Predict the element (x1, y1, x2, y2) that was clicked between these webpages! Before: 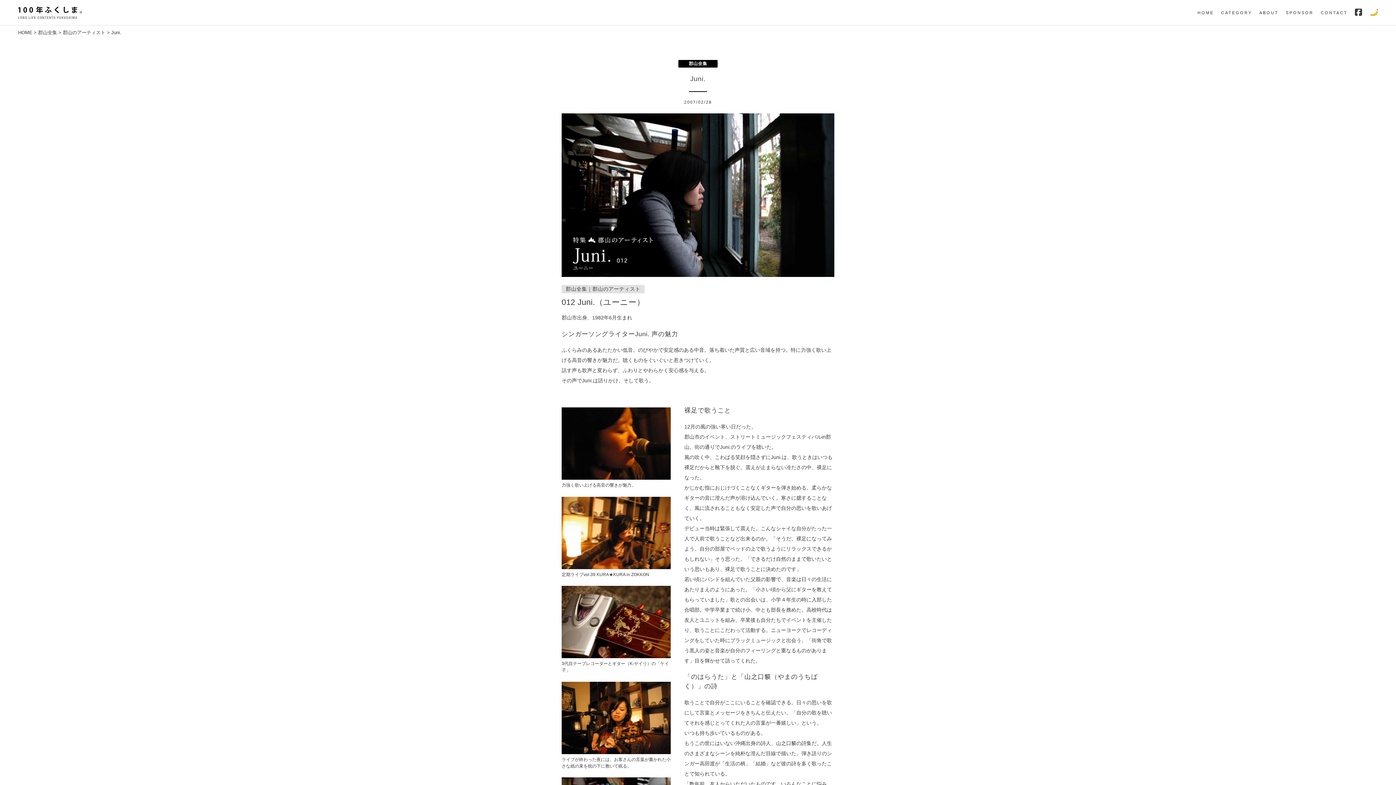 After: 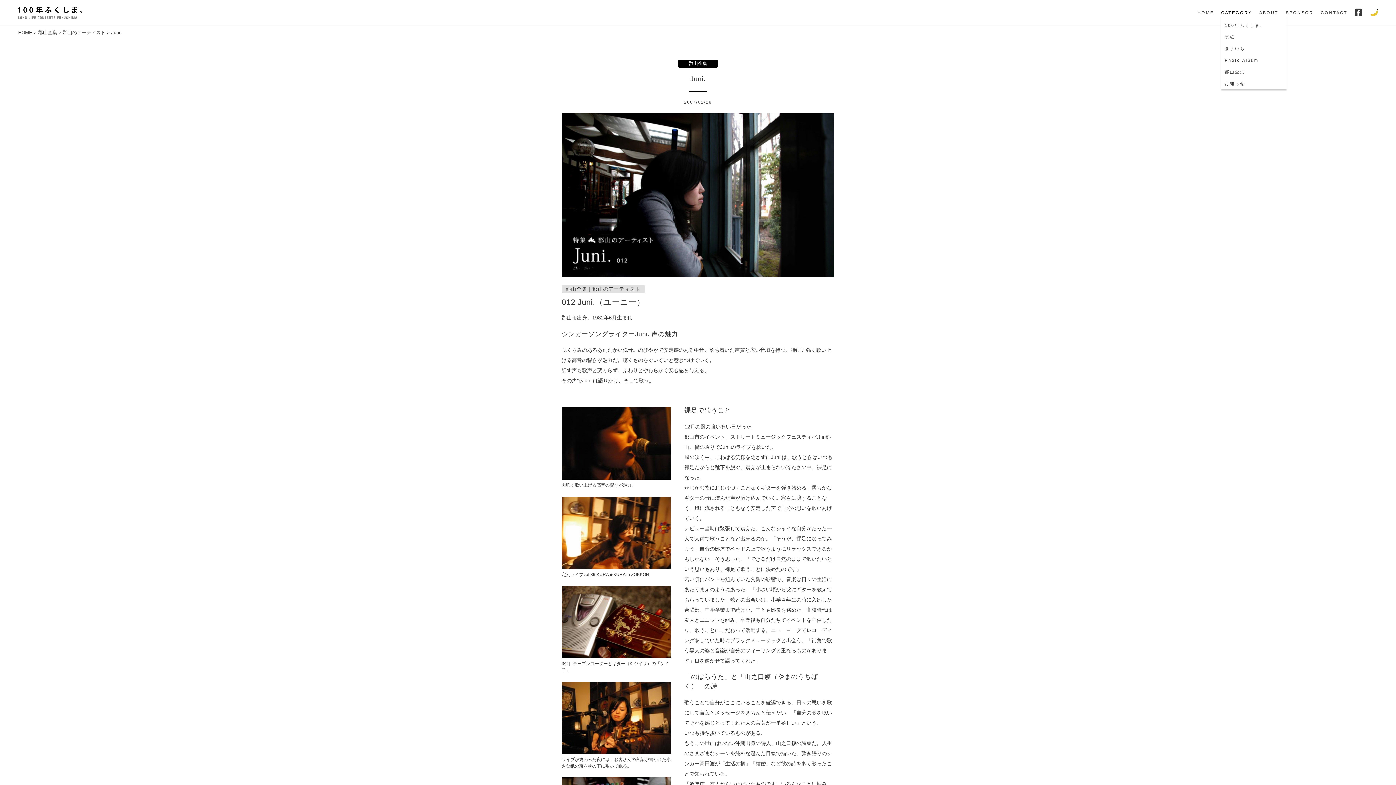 Action: bbox: (1221, 9, 1252, 15) label: CATEGORY